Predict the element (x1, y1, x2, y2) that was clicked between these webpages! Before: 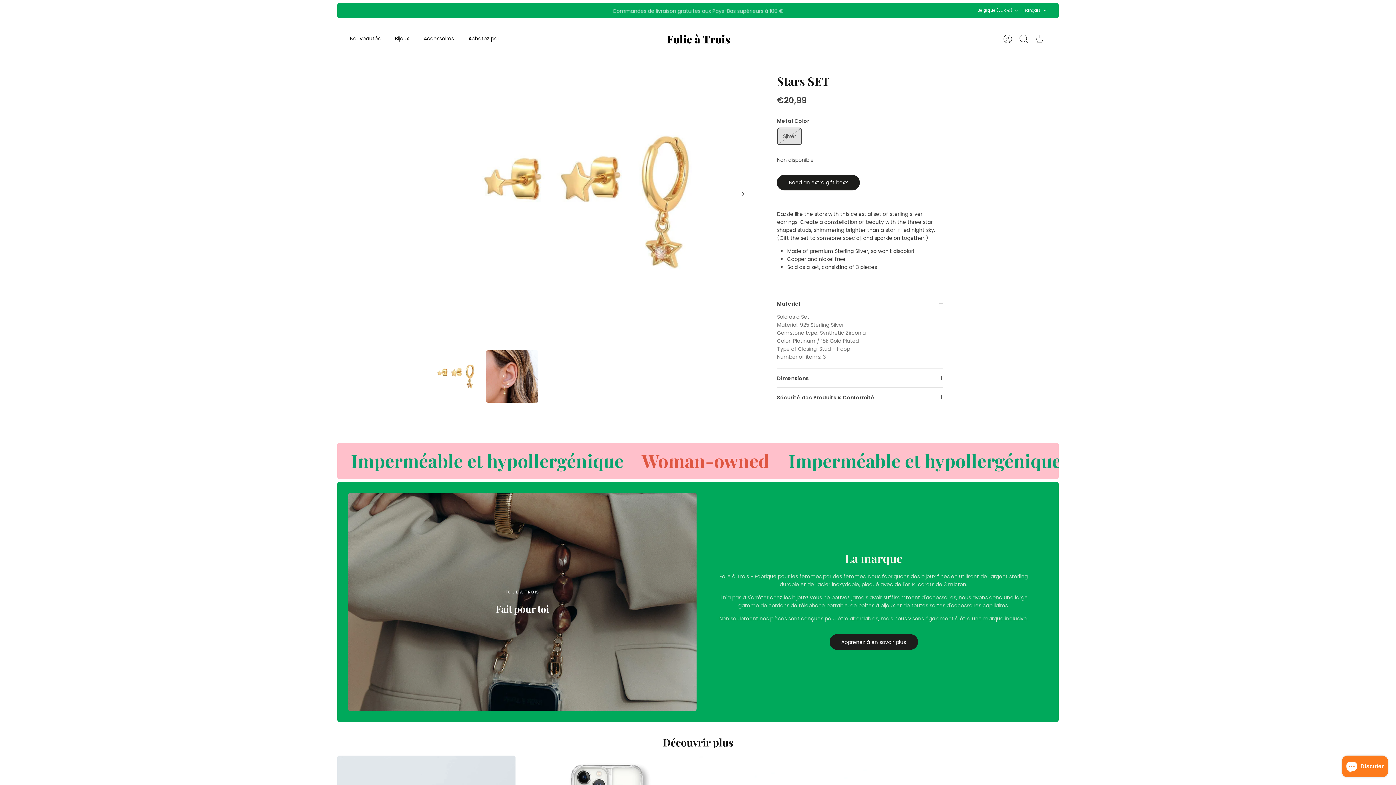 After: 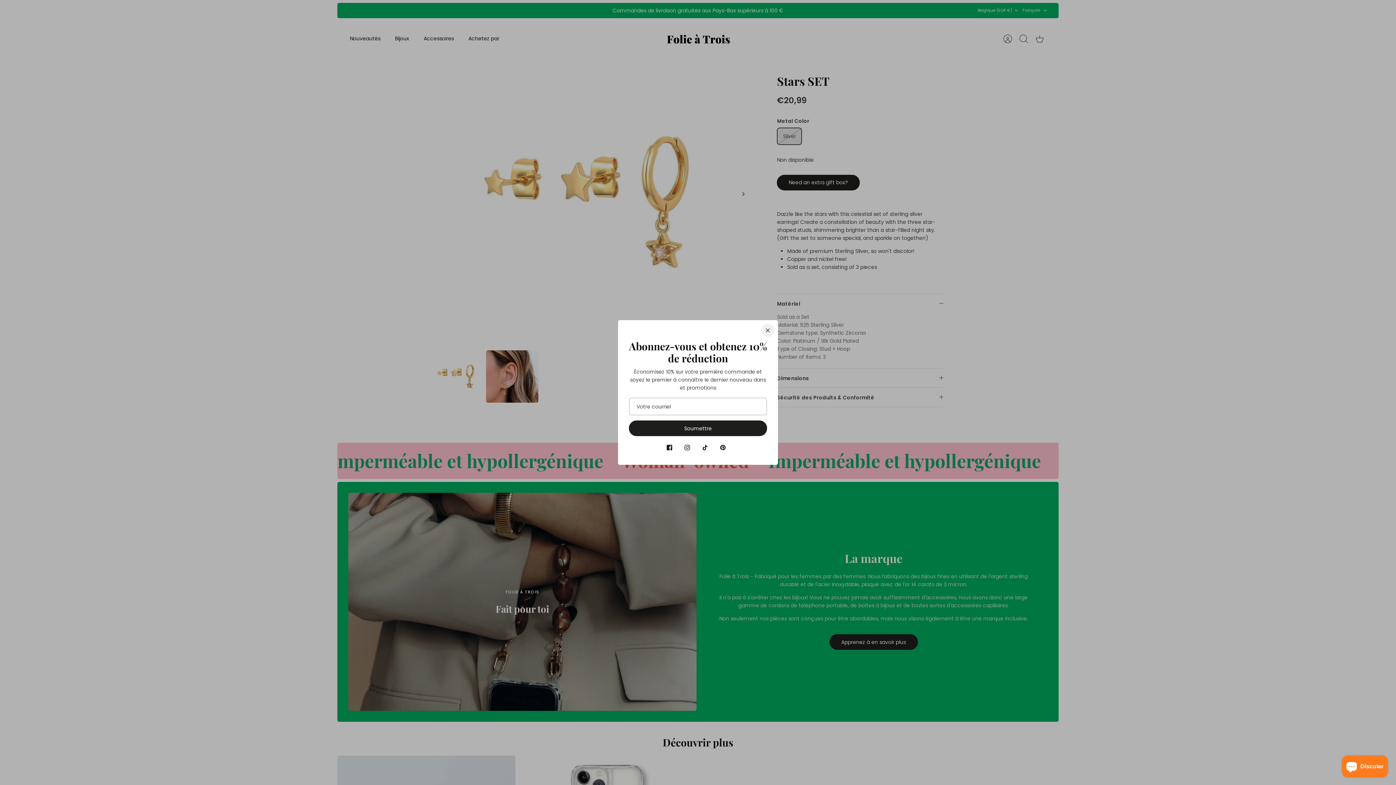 Action: bbox: (777, 174, 860, 190) label: Need an extra gift box?